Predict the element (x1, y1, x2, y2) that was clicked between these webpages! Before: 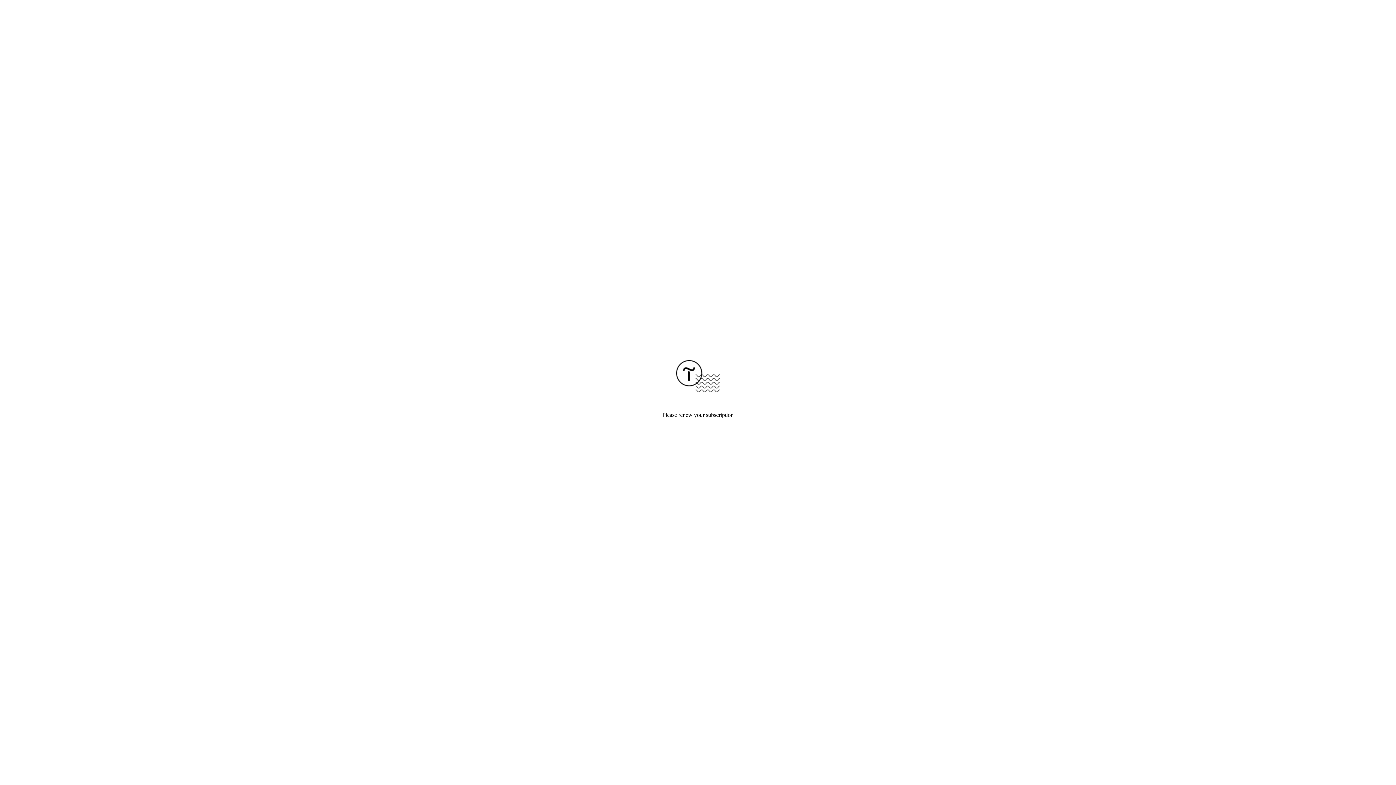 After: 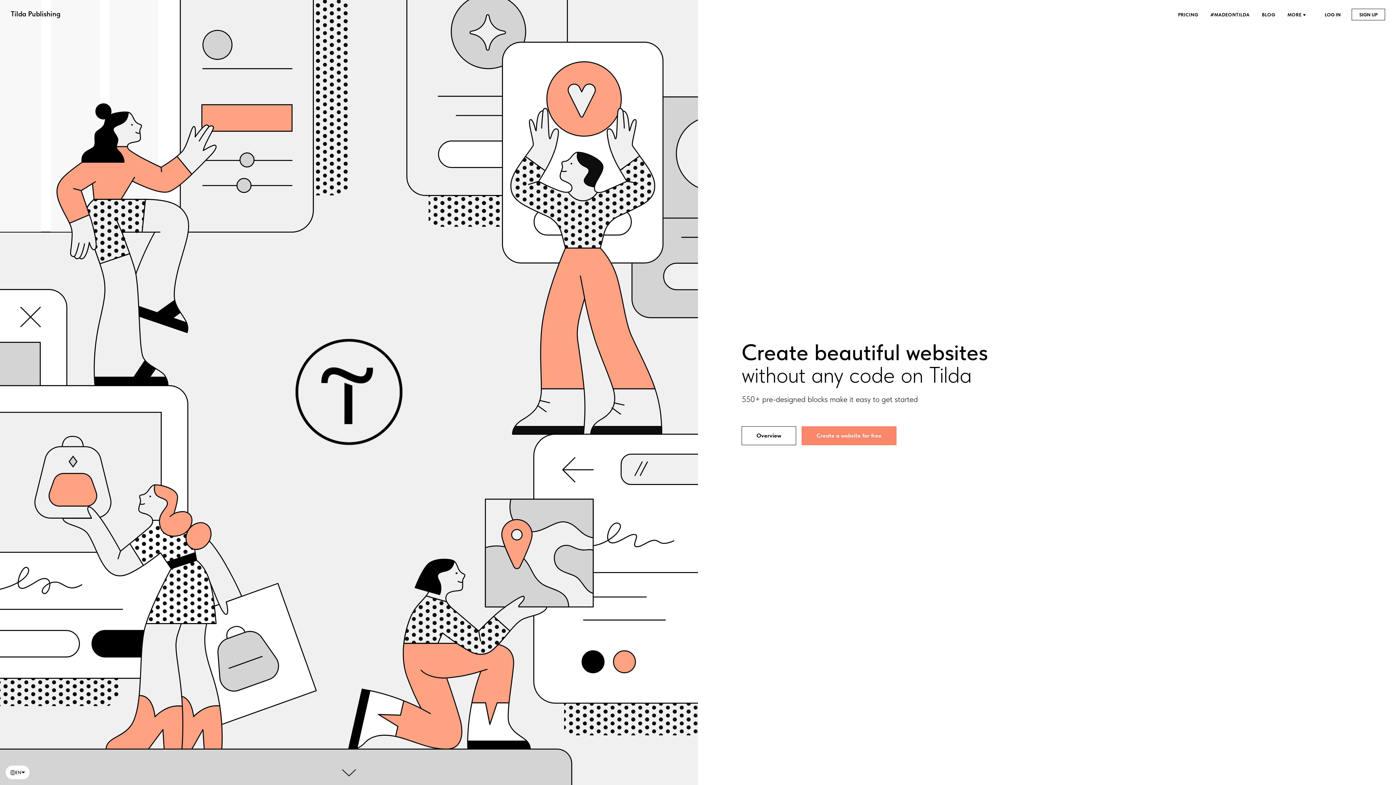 Action: bbox: (676, 387, 720, 393)